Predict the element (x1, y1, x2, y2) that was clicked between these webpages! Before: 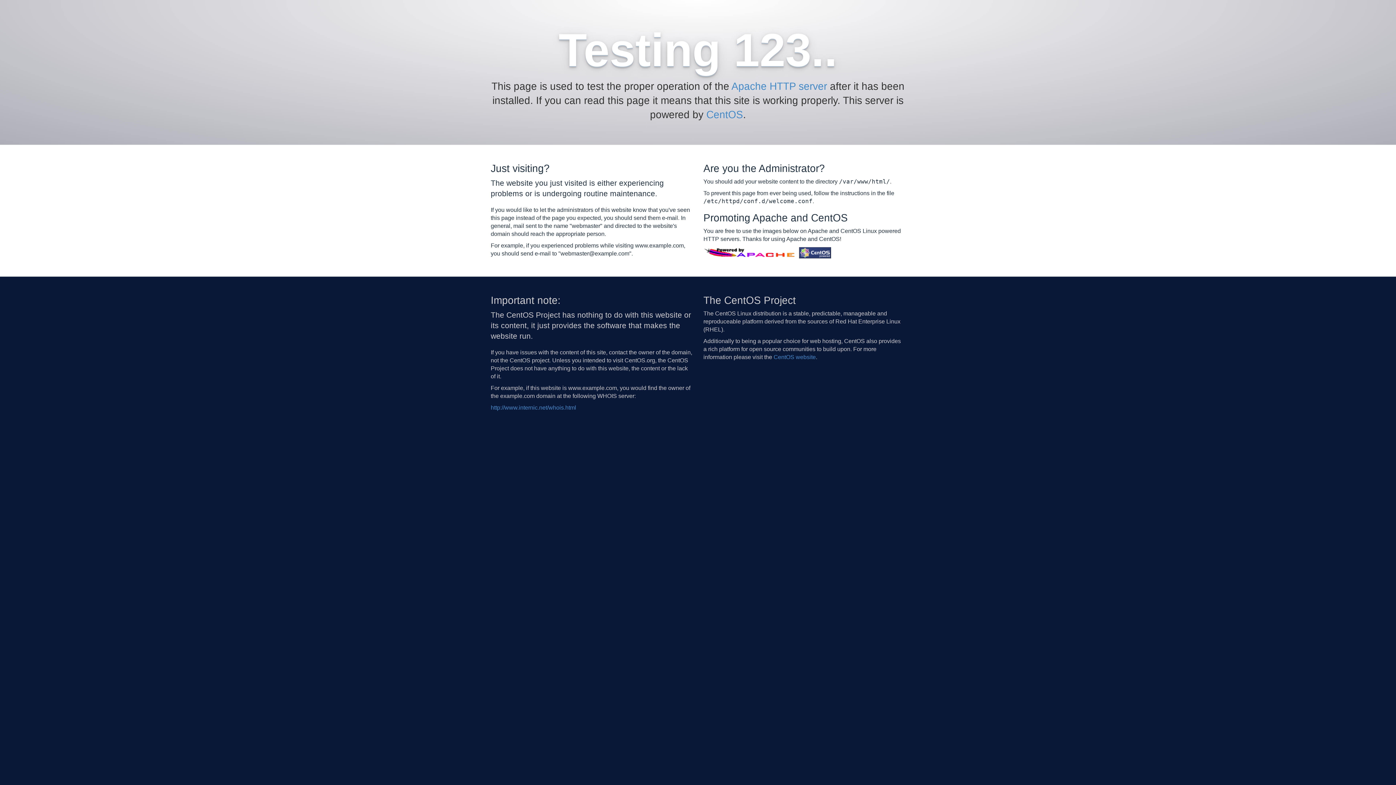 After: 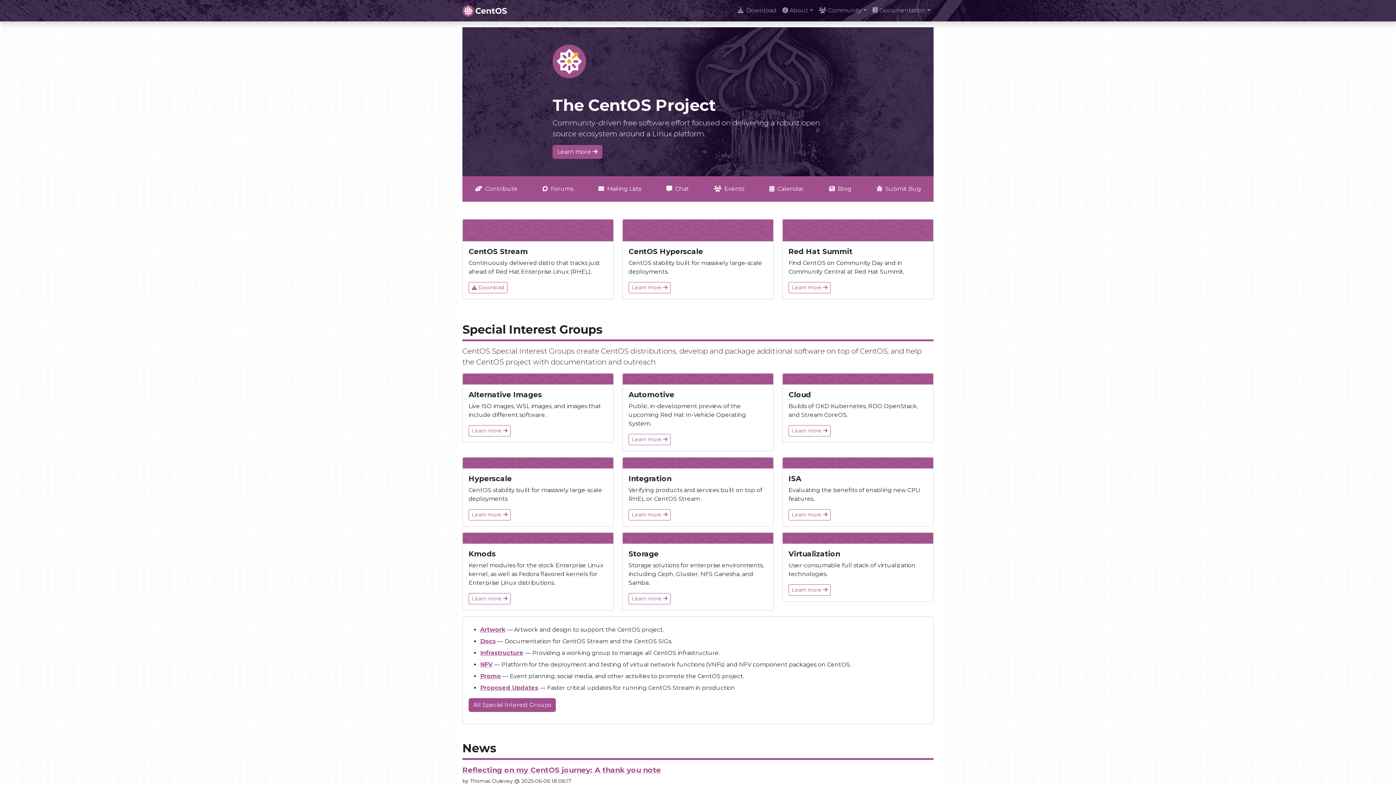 Action: bbox: (706, 109, 743, 120) label: CentOS